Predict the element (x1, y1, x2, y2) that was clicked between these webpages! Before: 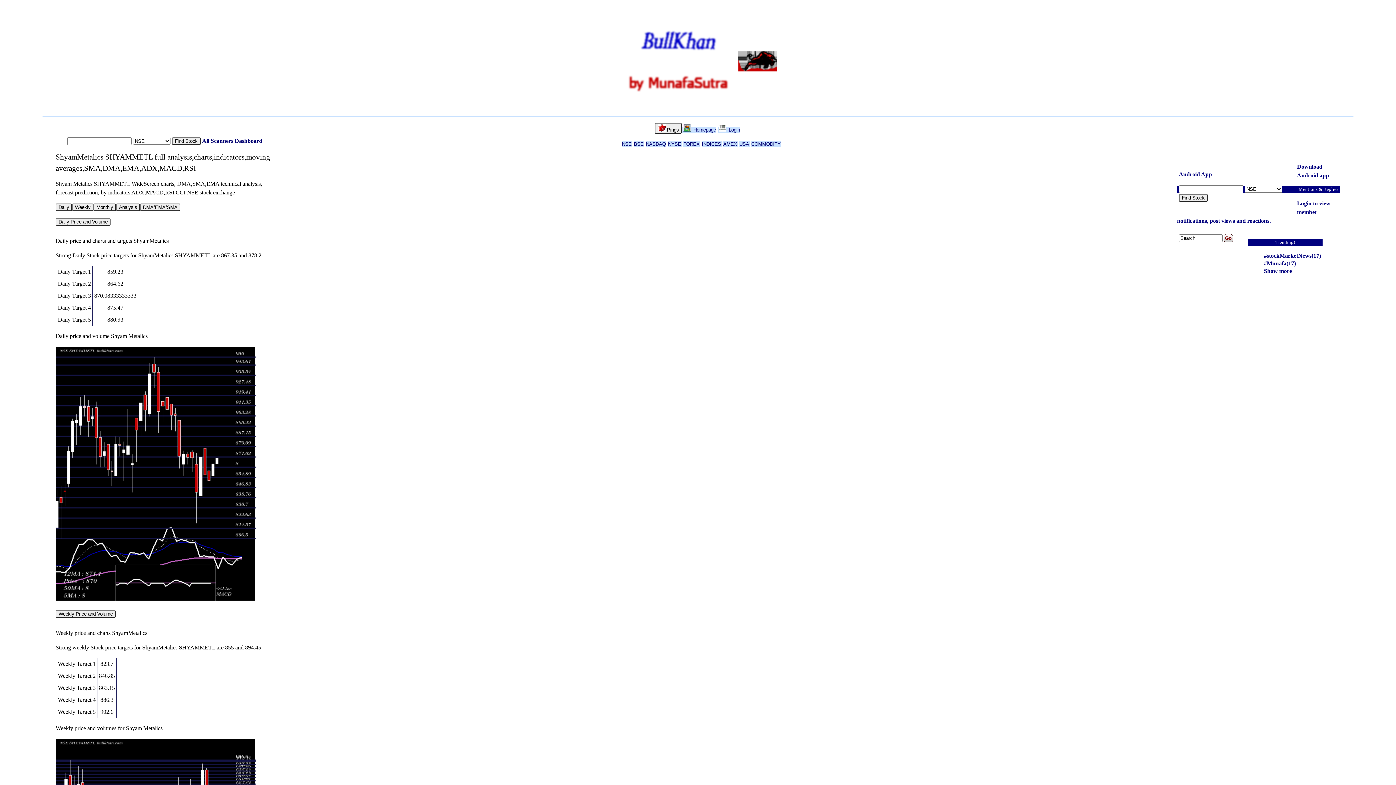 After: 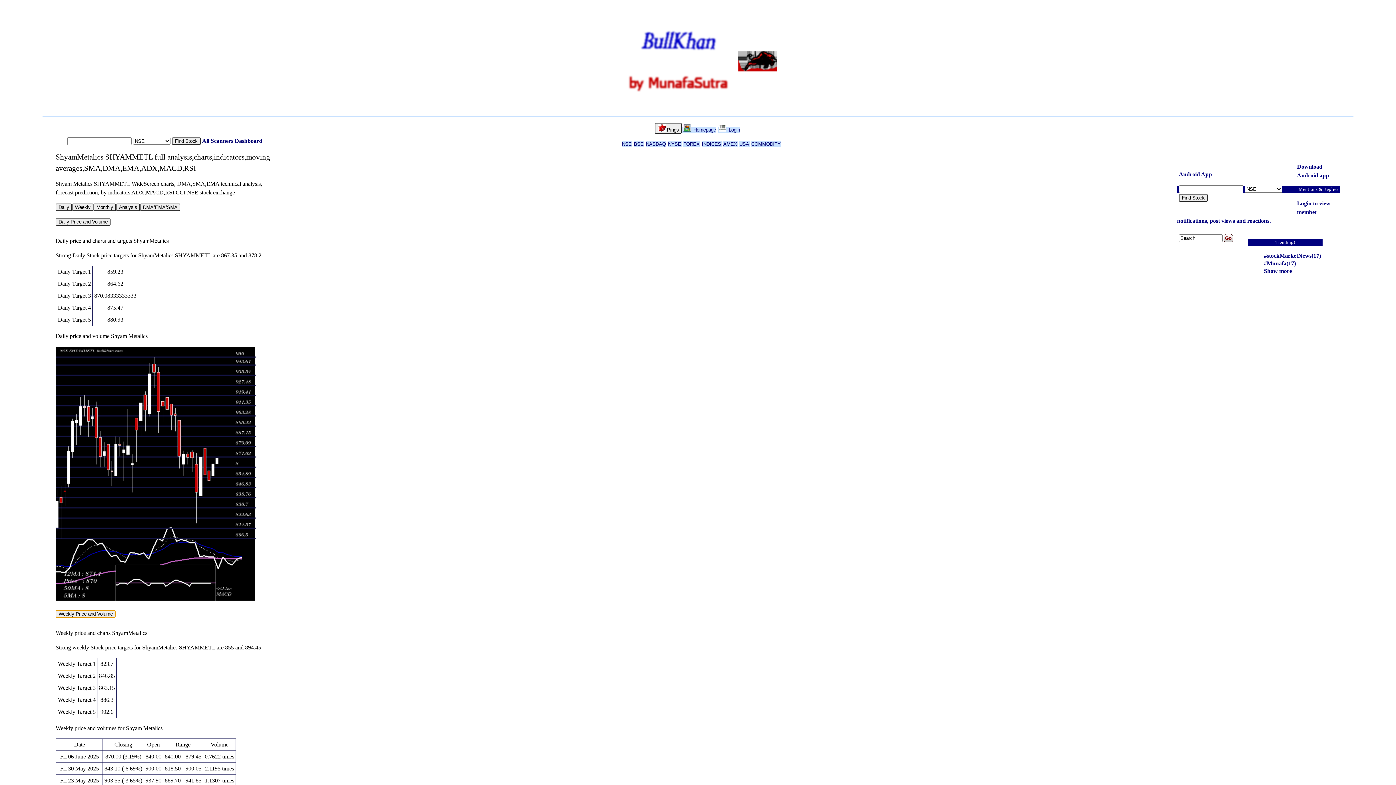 Action: label: Weekly Price and Volume bbox: (55, 610, 115, 618)